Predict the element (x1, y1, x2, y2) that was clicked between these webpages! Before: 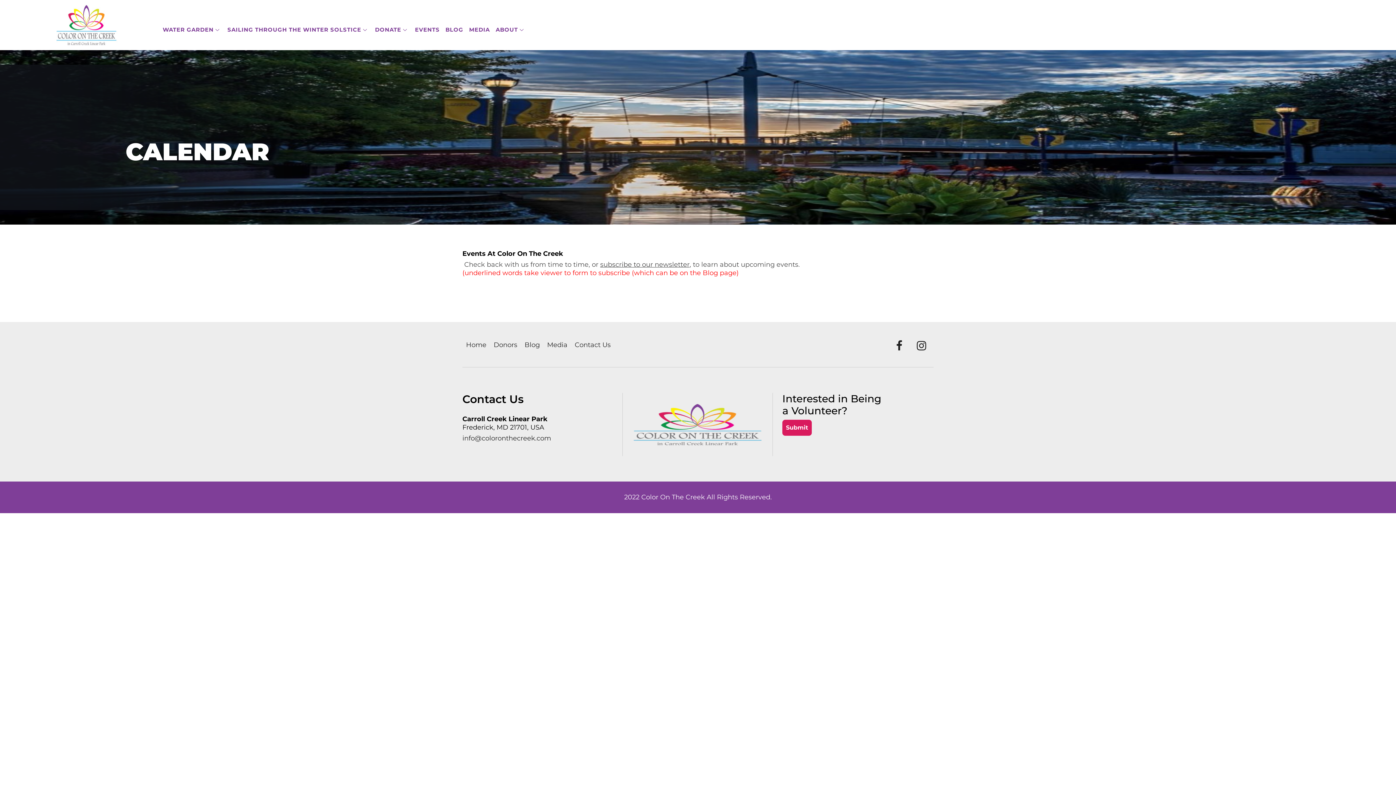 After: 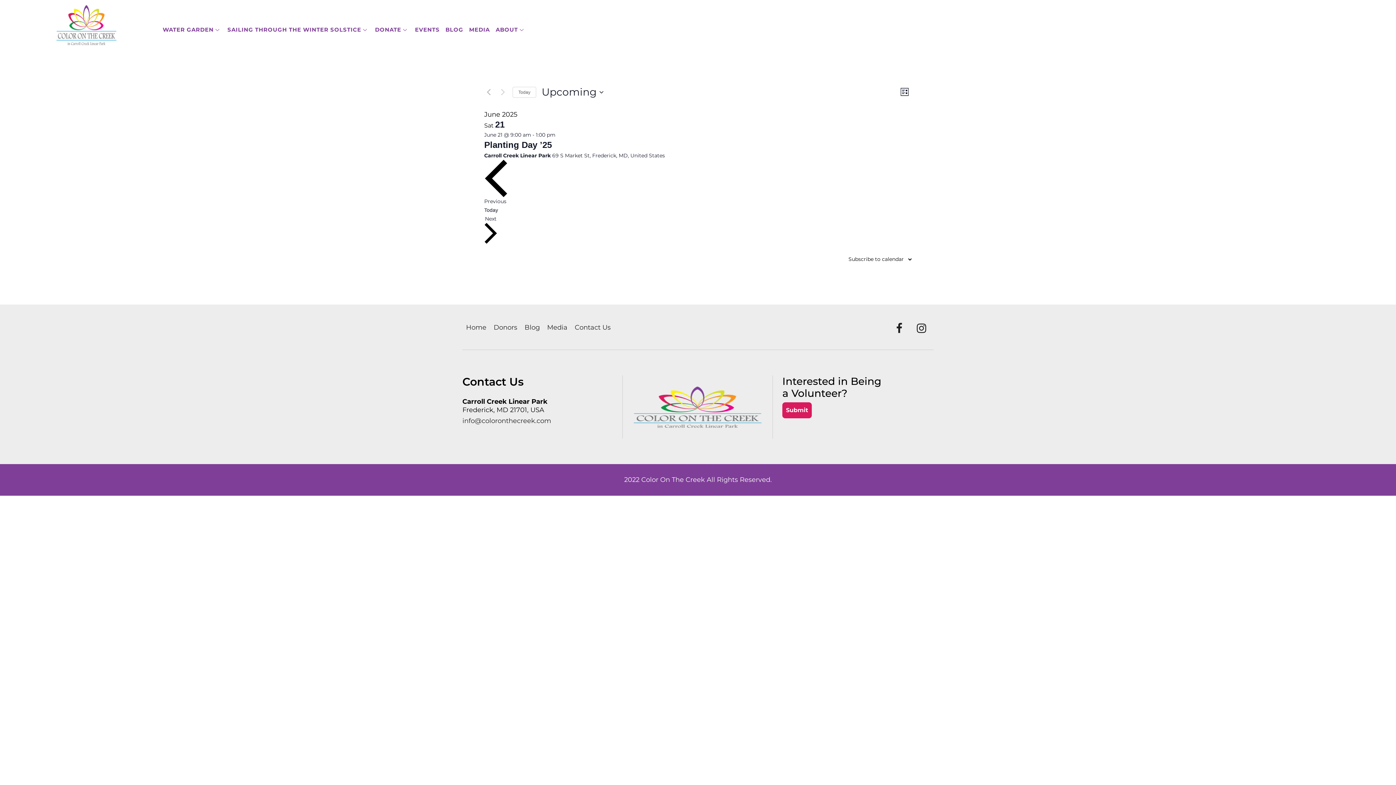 Action: bbox: (412, 23, 442, 36) label: EVENTS